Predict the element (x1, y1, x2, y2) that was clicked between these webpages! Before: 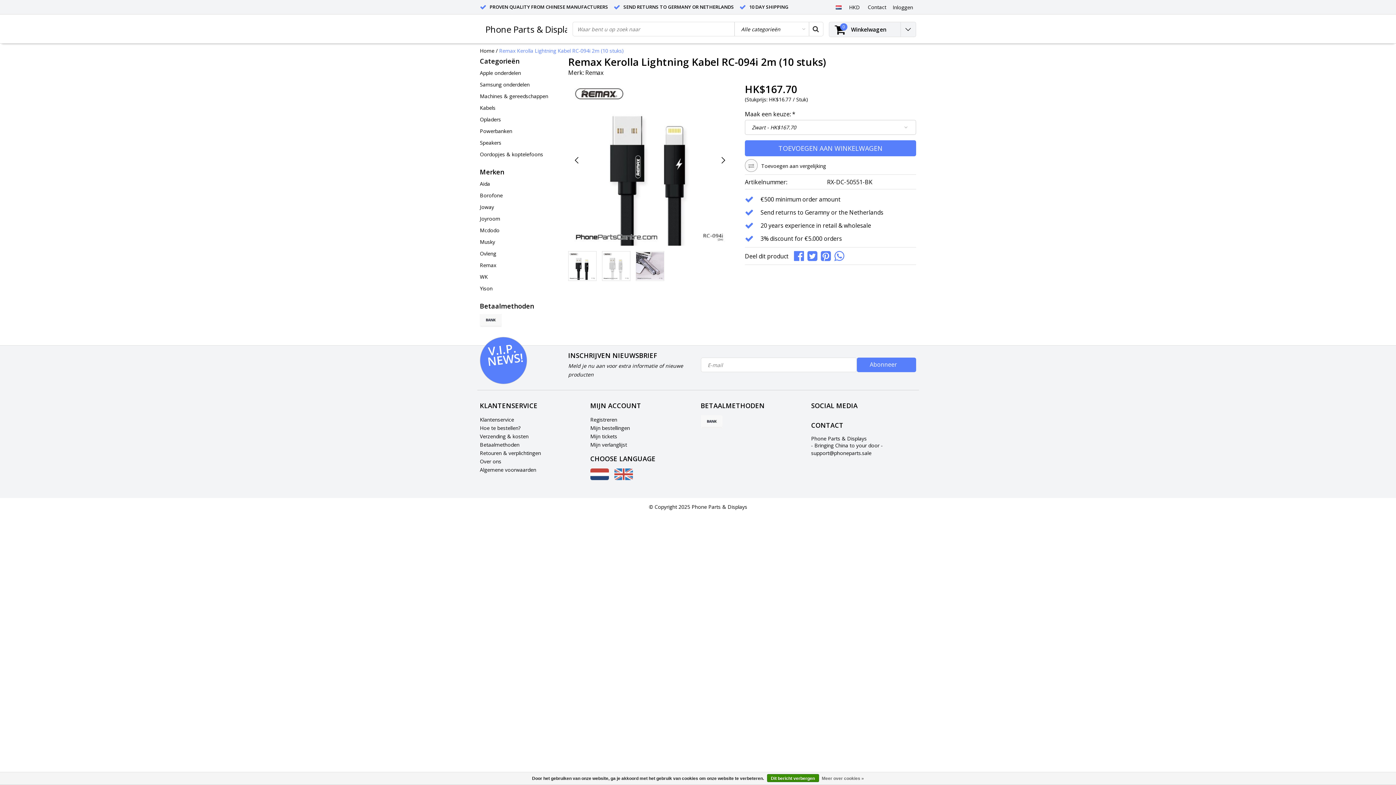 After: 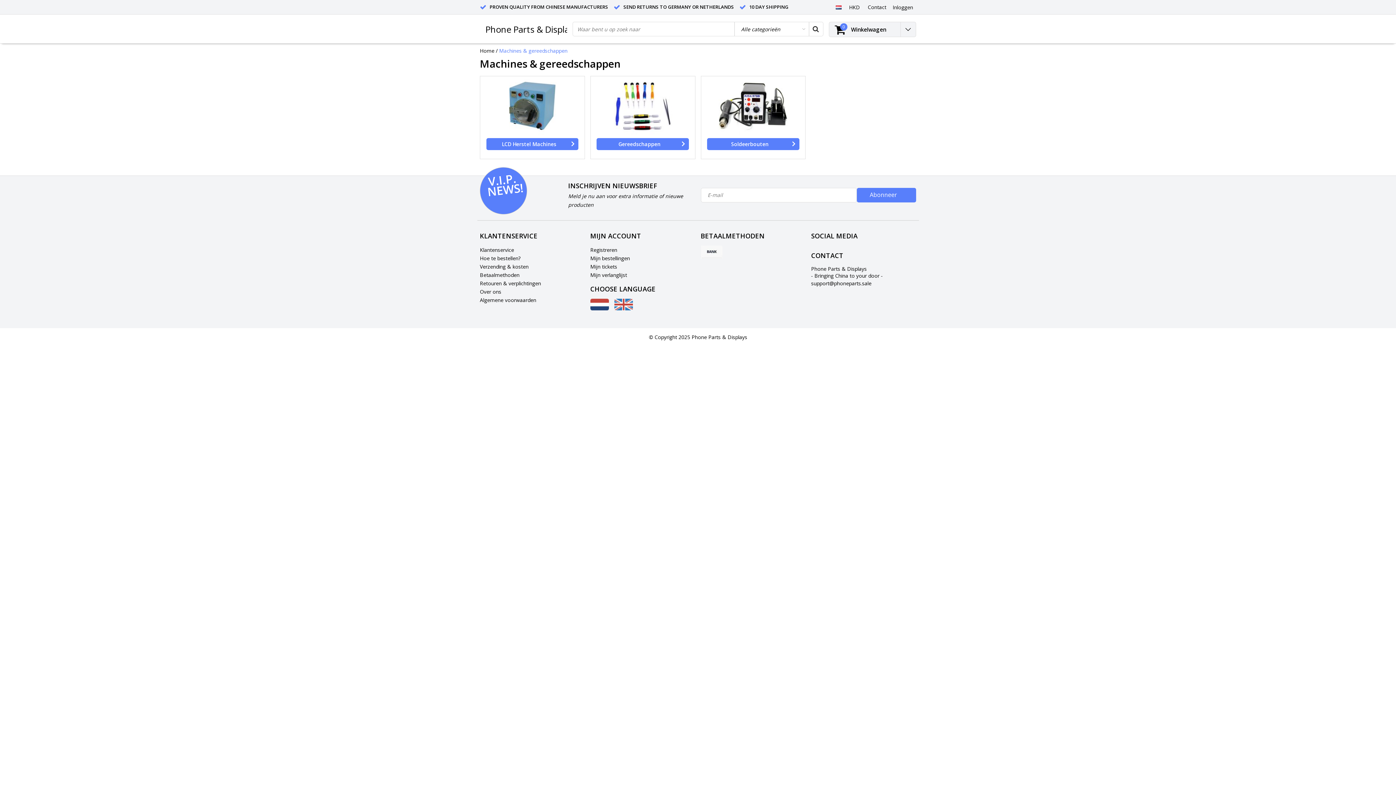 Action: label: Machines & gereedschappen bbox: (480, 90, 562, 102)